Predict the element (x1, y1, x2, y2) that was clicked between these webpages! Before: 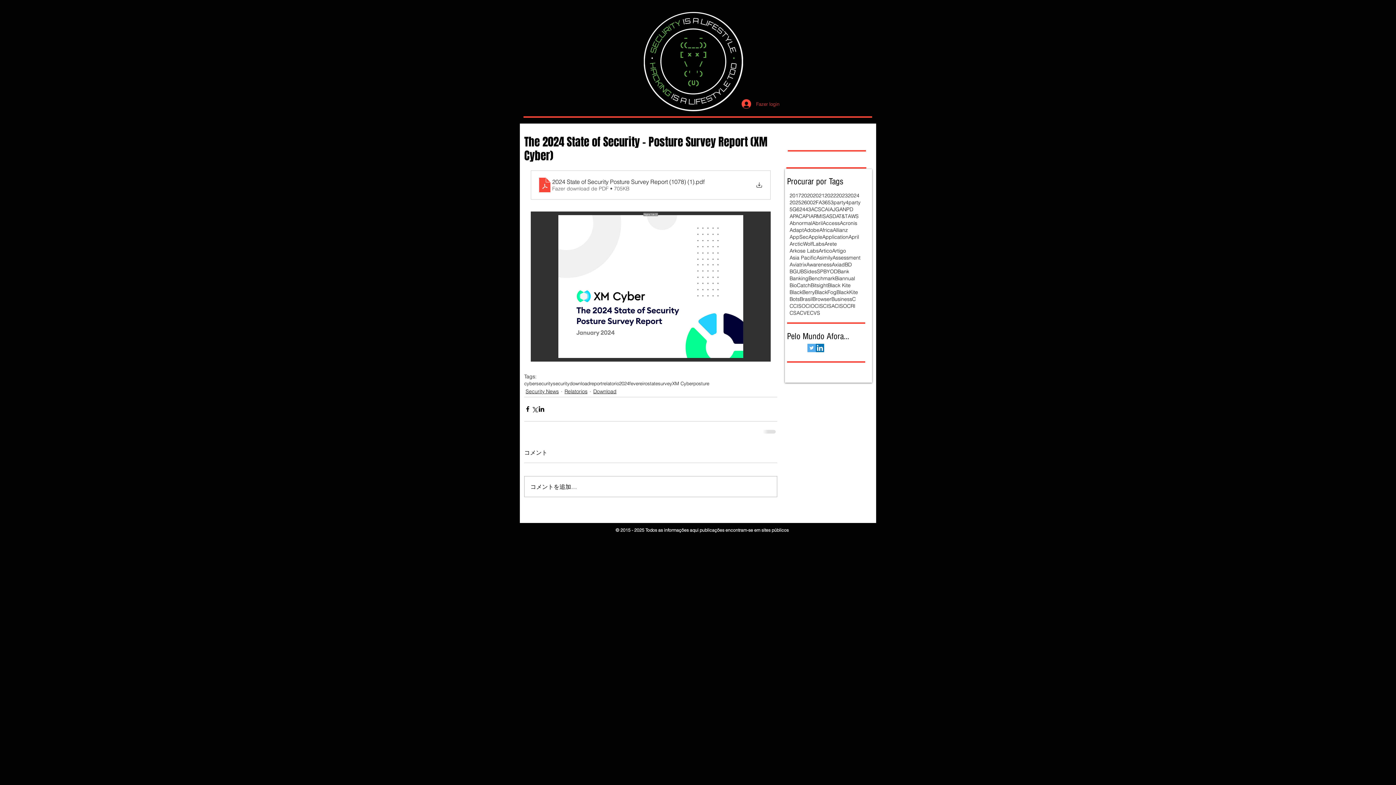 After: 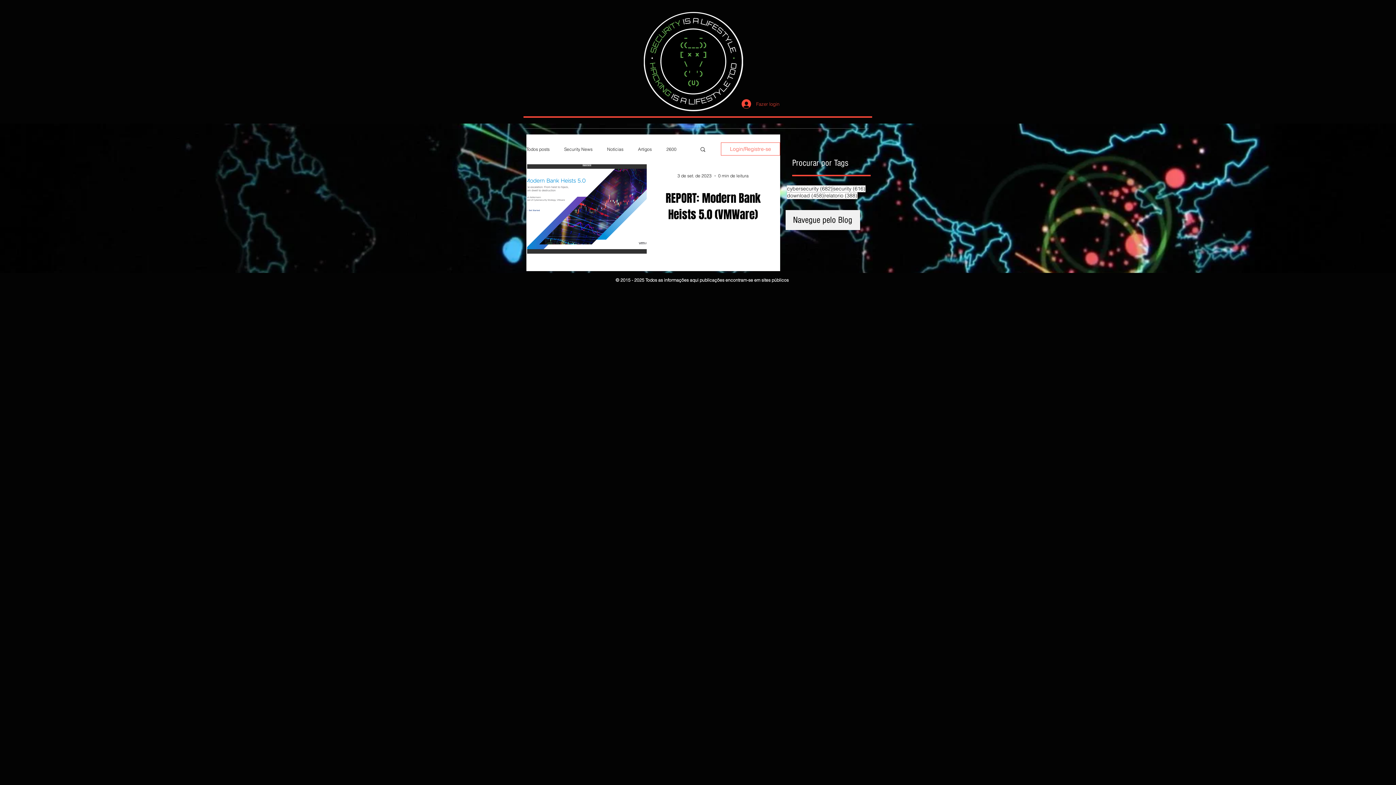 Action: bbox: (837, 268, 849, 275) label: Bank